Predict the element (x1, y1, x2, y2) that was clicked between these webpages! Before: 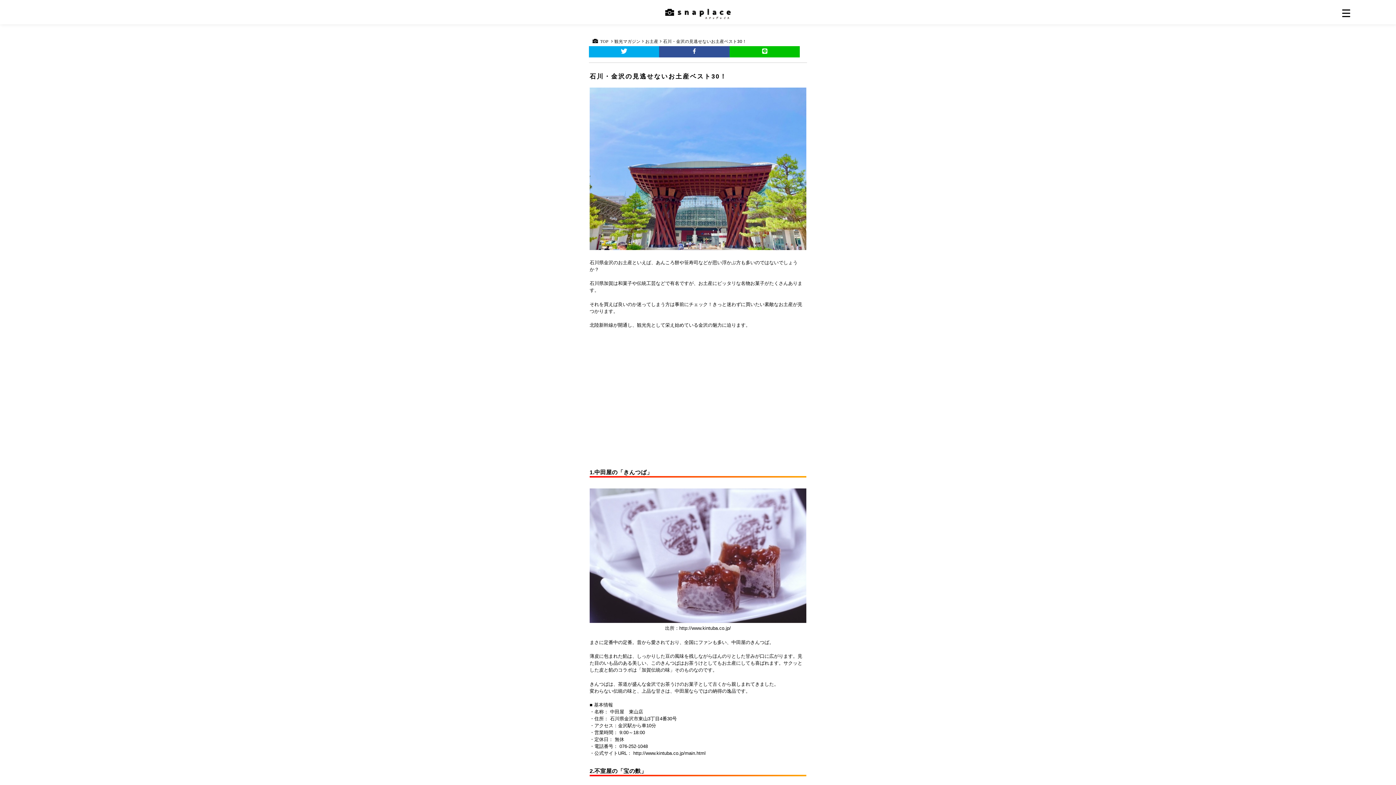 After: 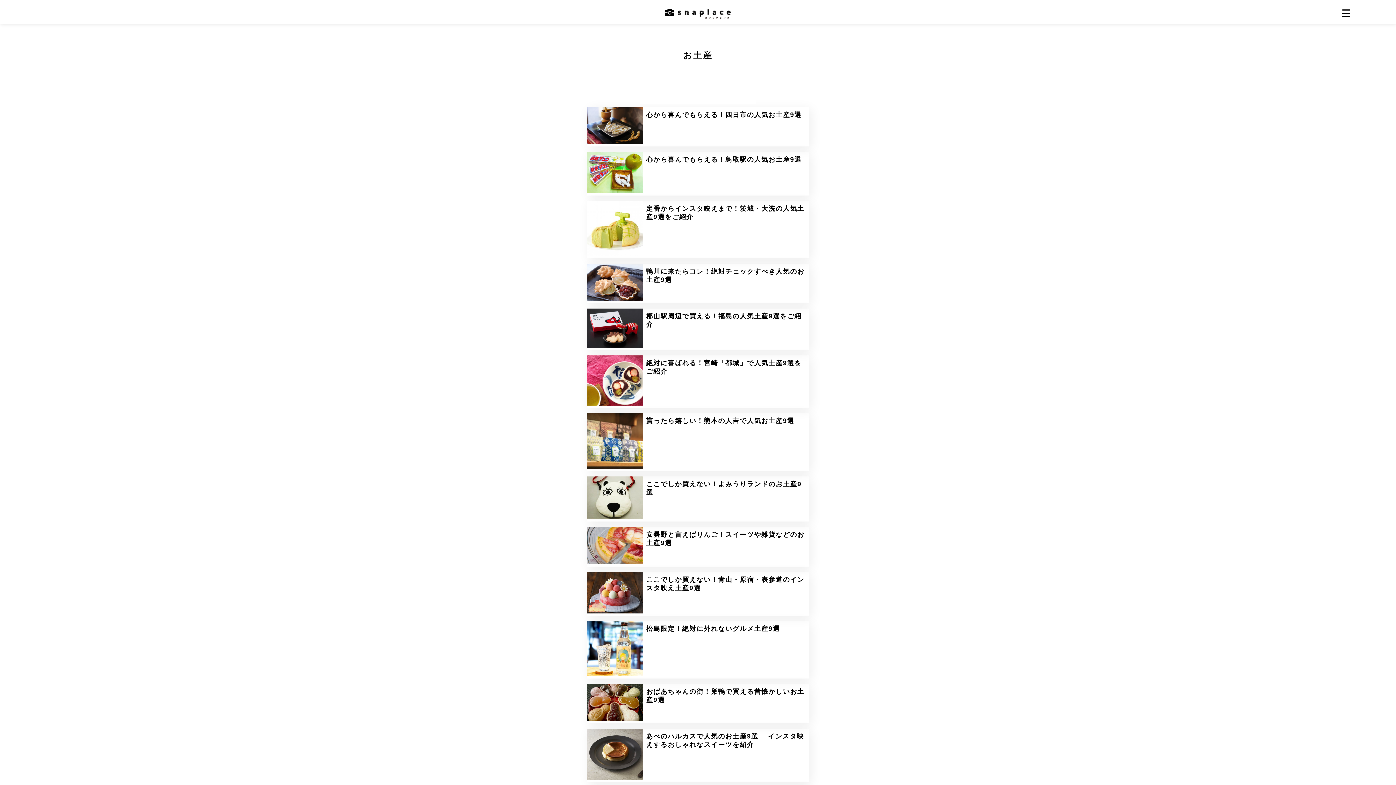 Action: bbox: (645, 38, 658, 43) label: お土産